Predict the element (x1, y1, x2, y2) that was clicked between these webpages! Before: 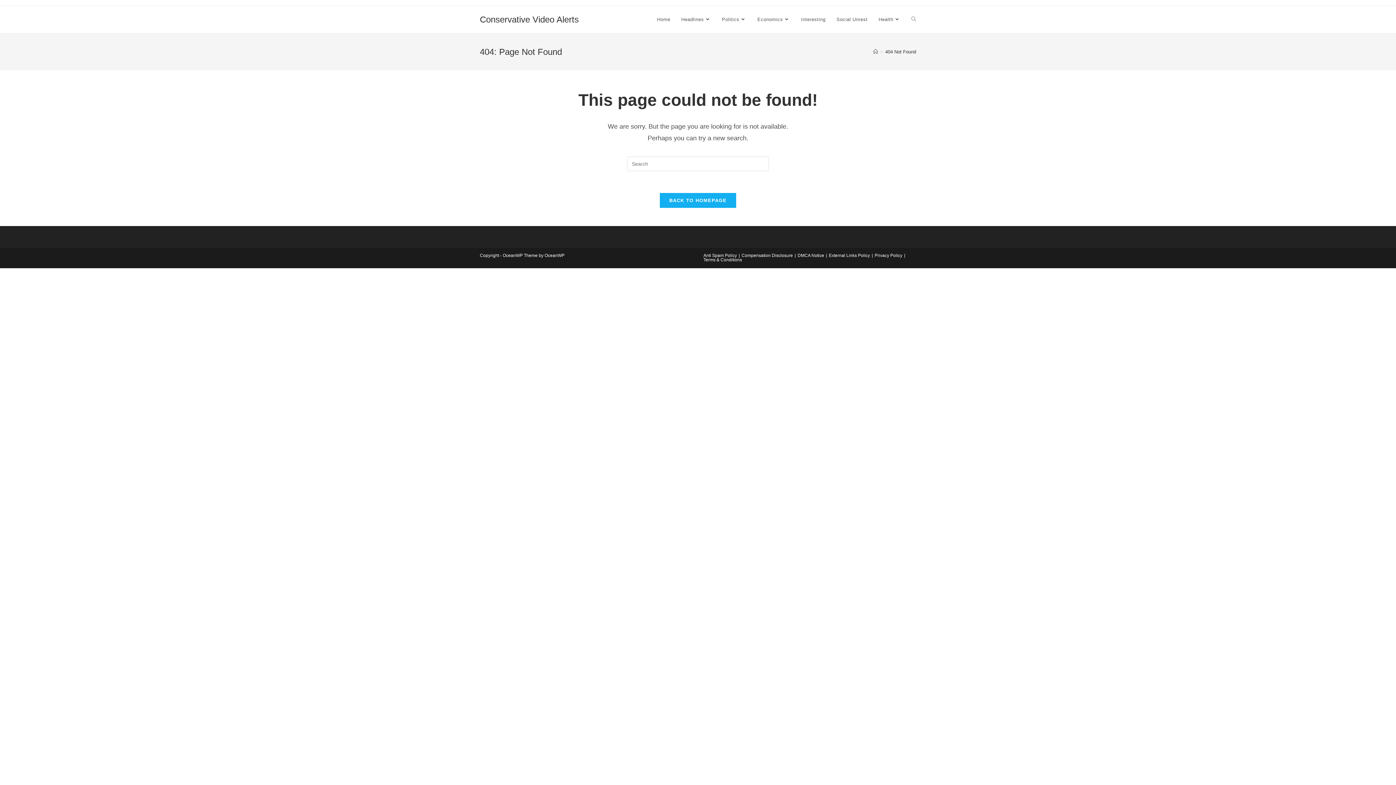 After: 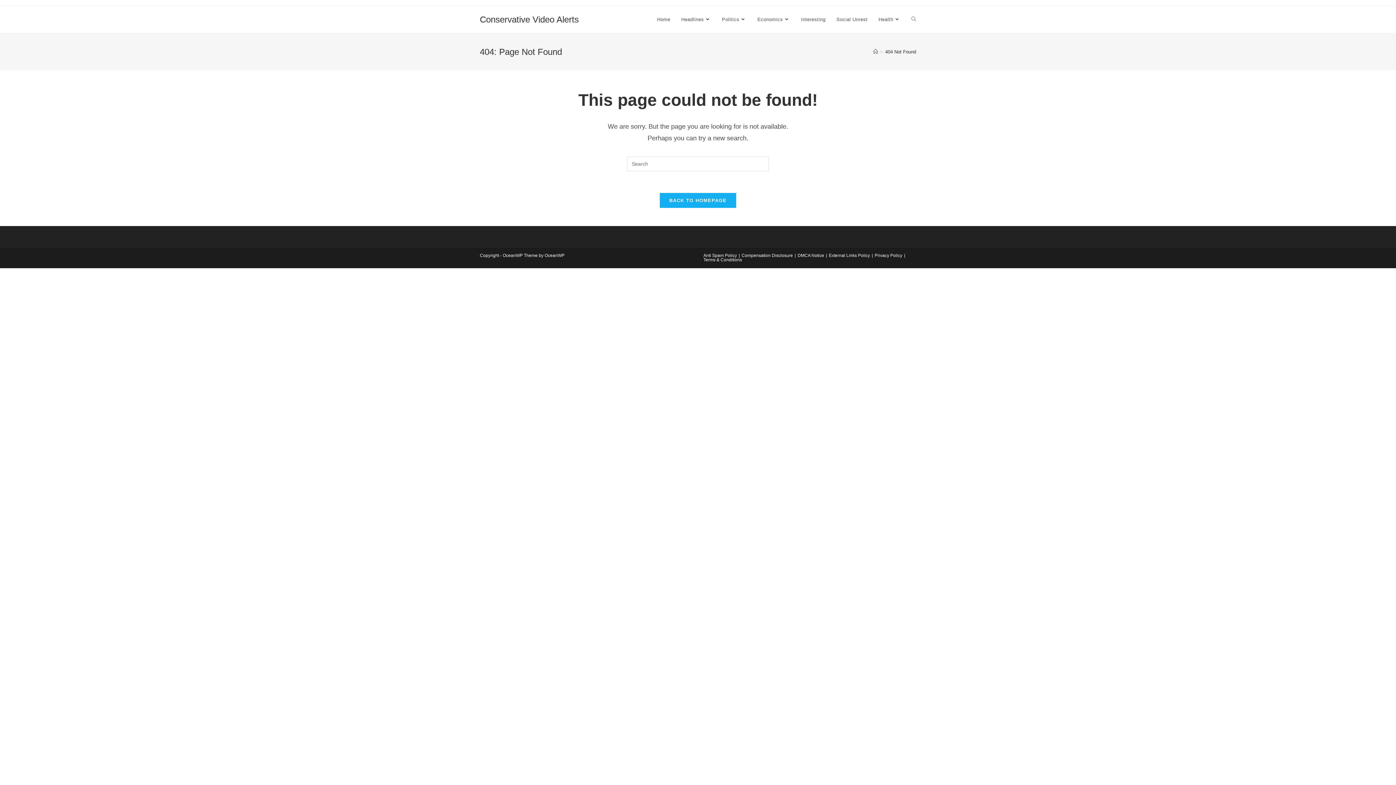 Action: bbox: (741, 253, 793, 258) label: Compensation Disclosure